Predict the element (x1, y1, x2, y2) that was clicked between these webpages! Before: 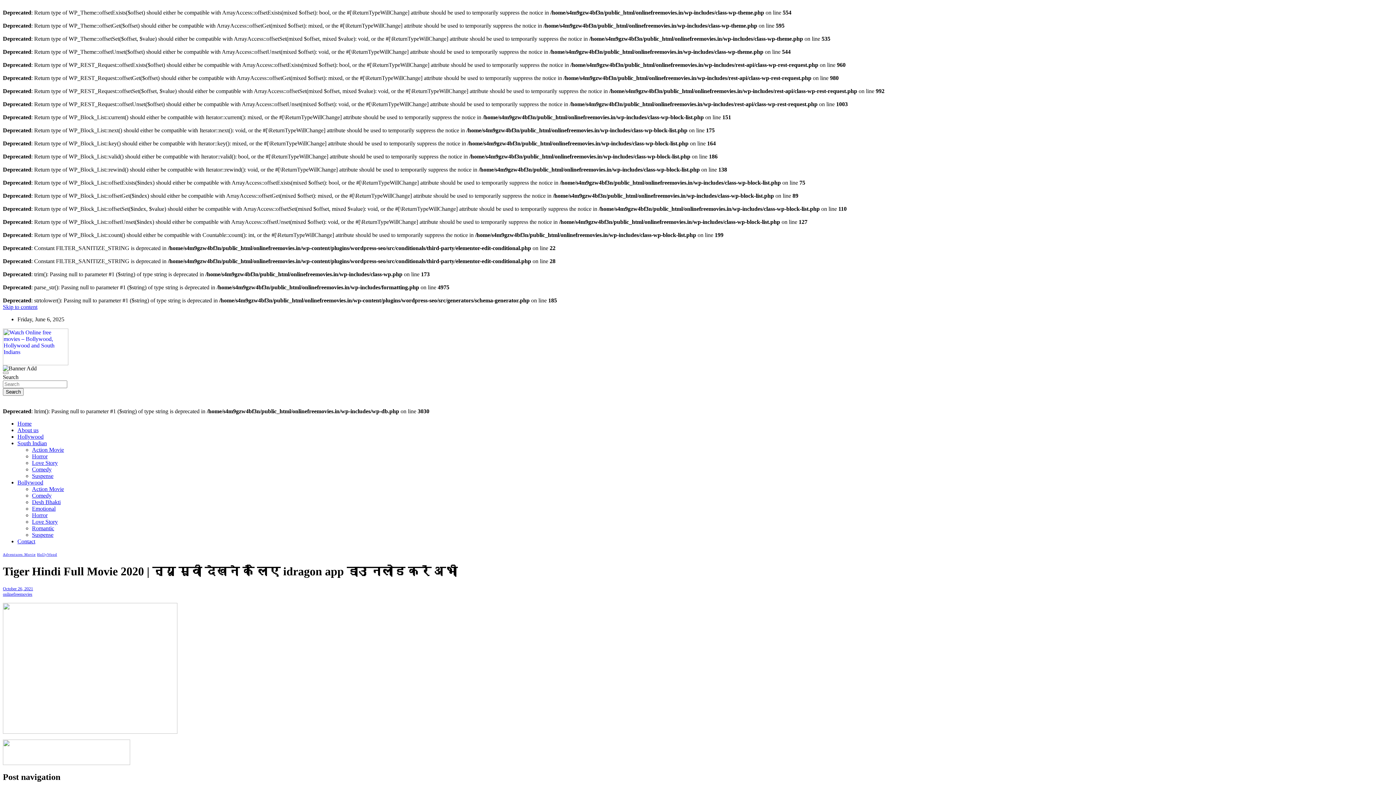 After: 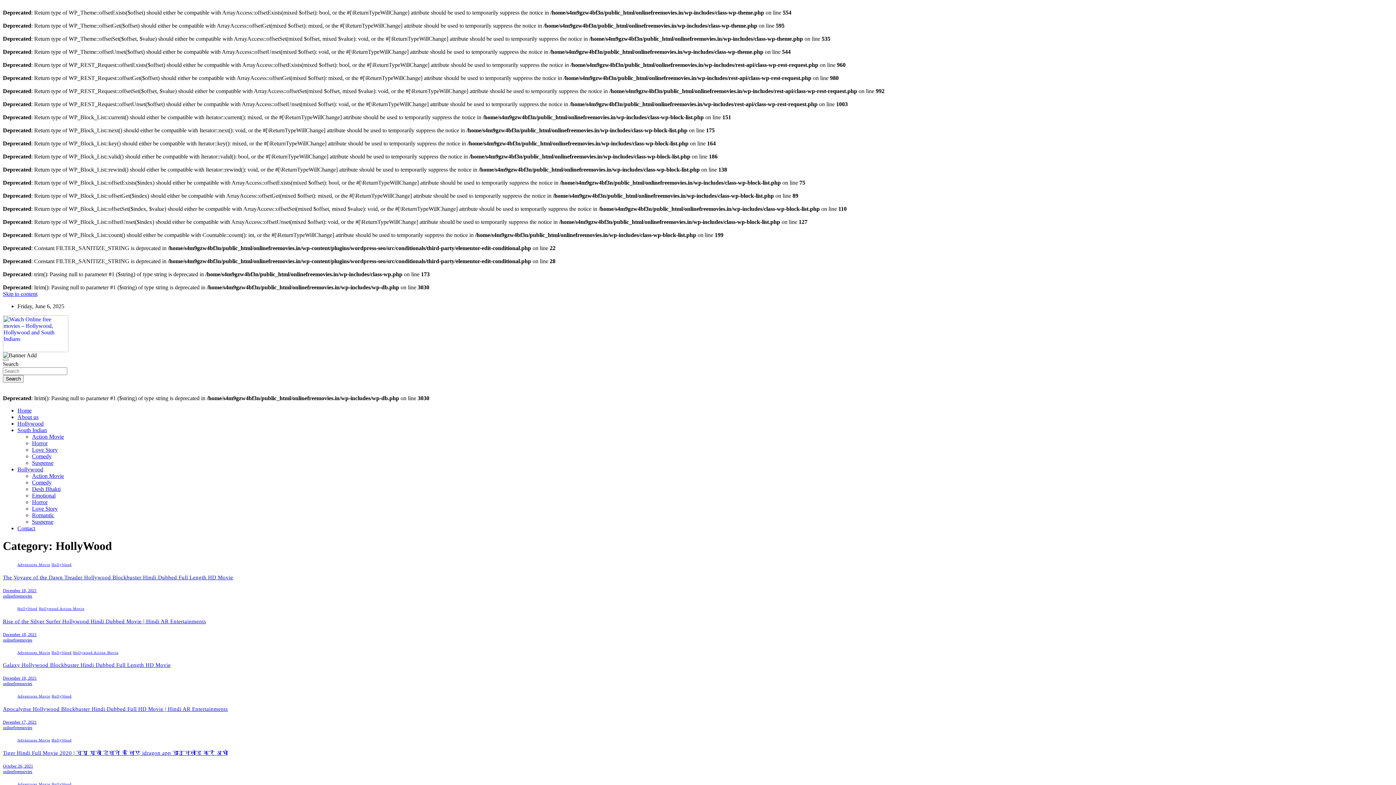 Action: bbox: (17, 433, 43, 440) label: Hollywood